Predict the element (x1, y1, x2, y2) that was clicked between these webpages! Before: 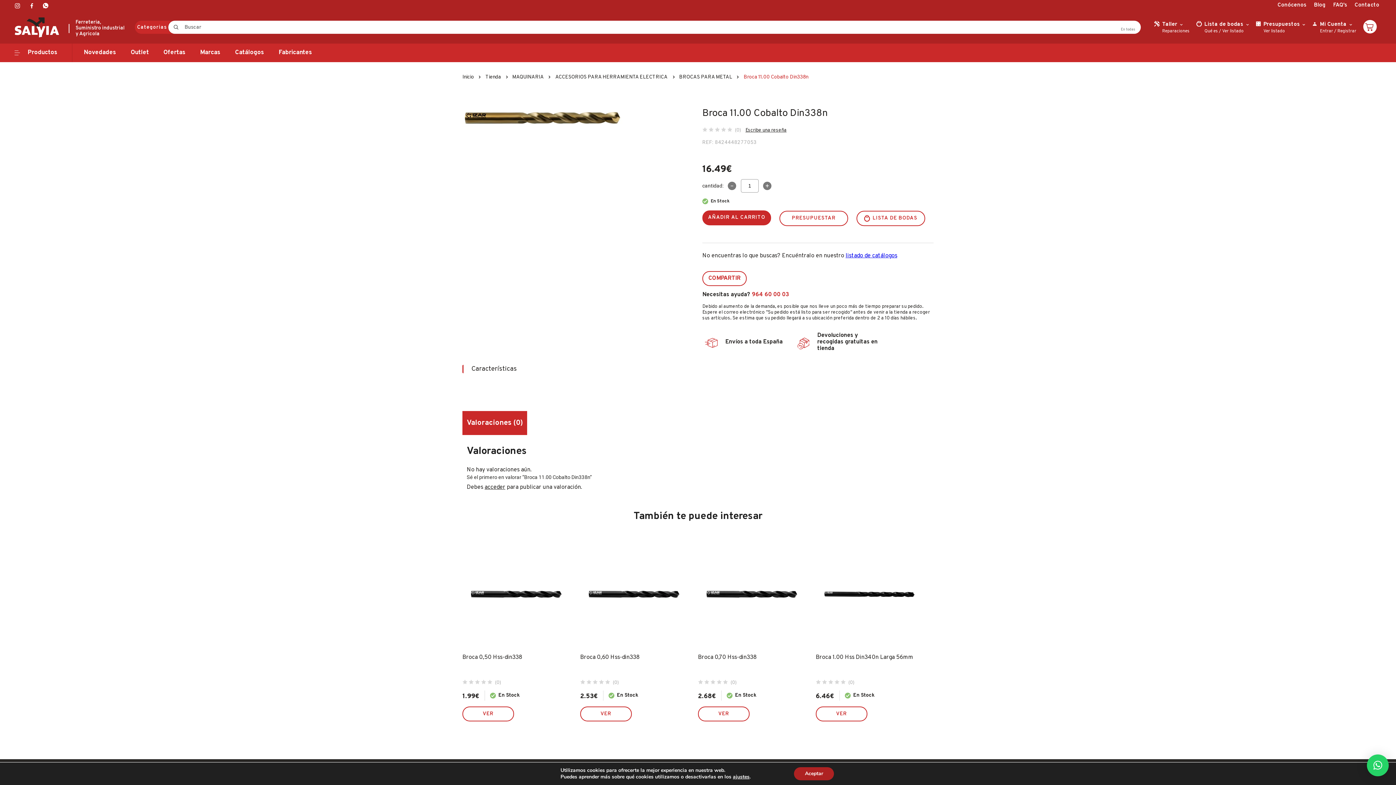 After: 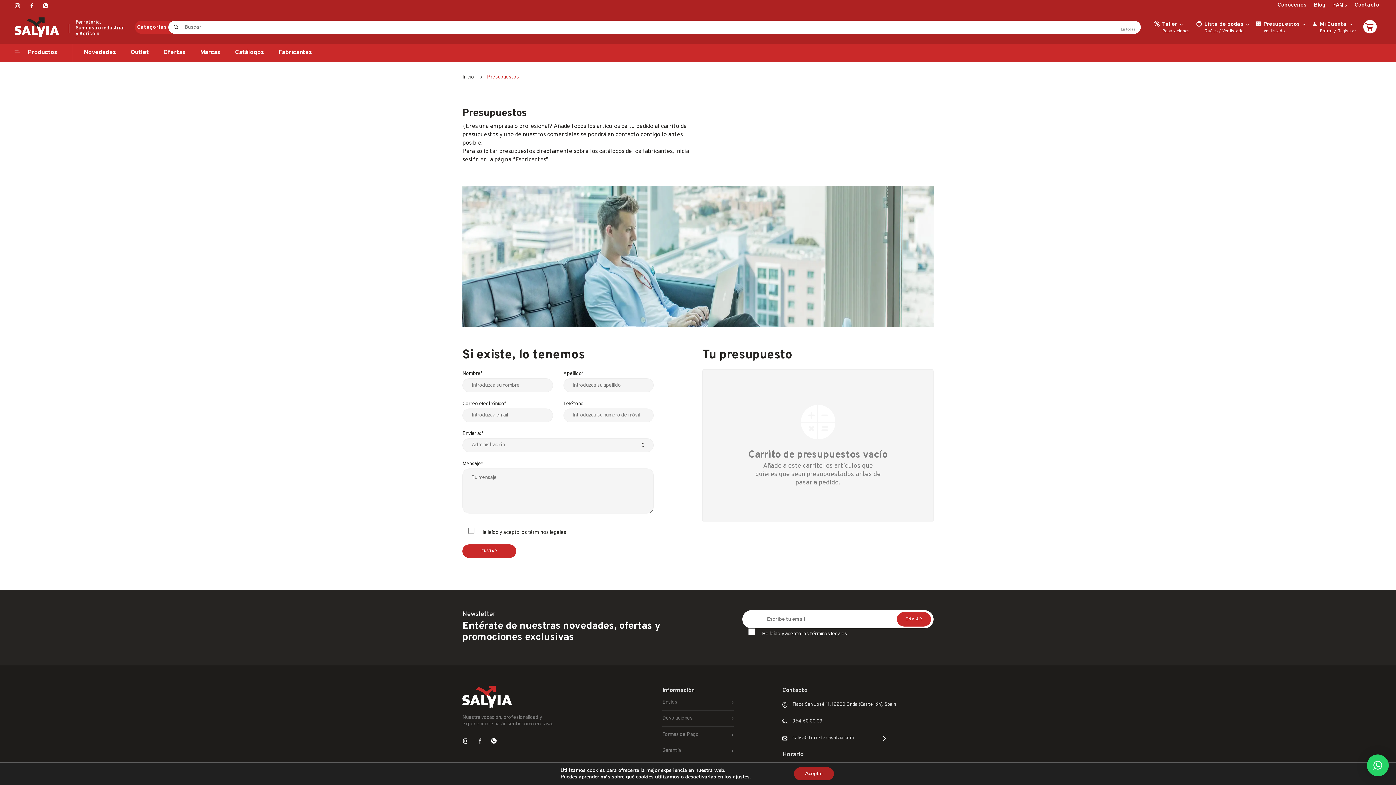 Action: bbox: (1263, 28, 1285, 33) label: Ver listado